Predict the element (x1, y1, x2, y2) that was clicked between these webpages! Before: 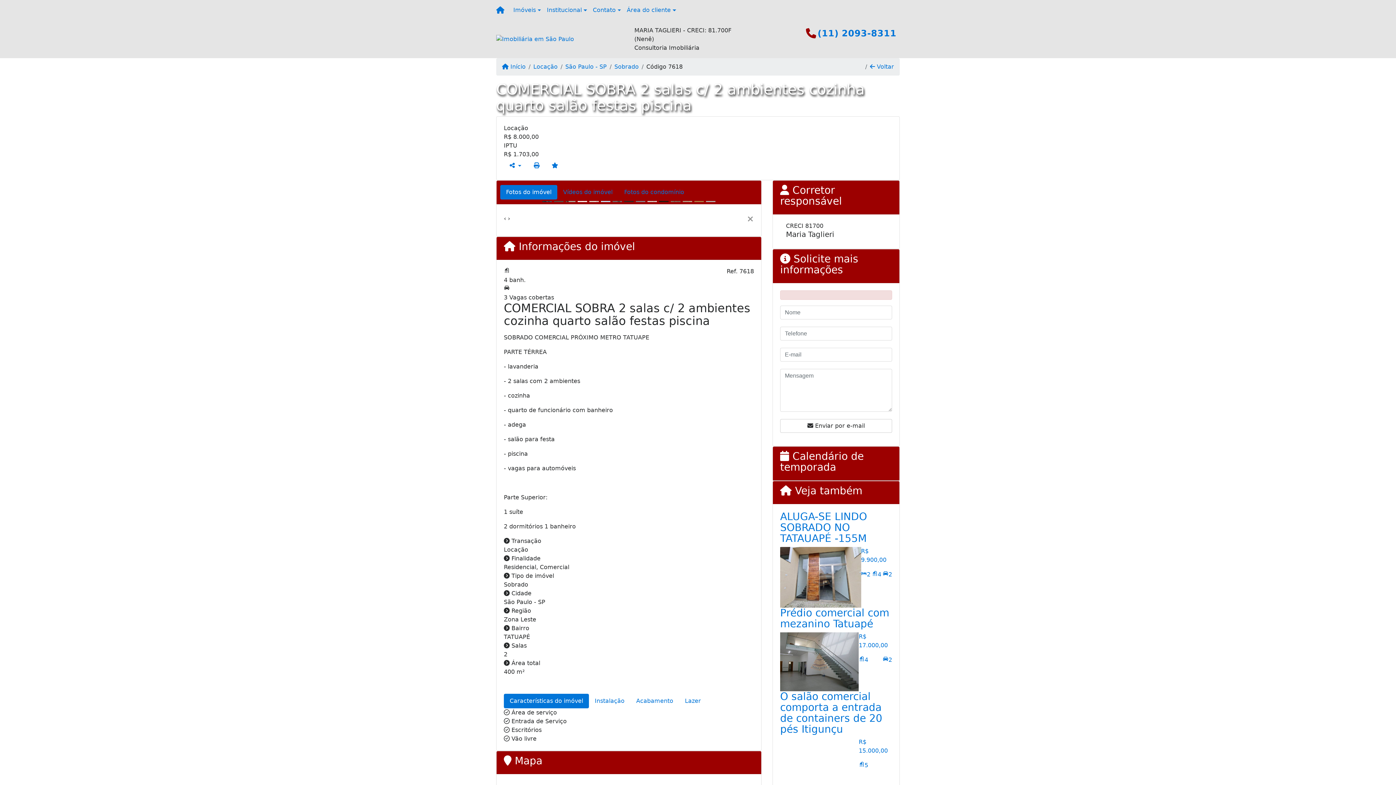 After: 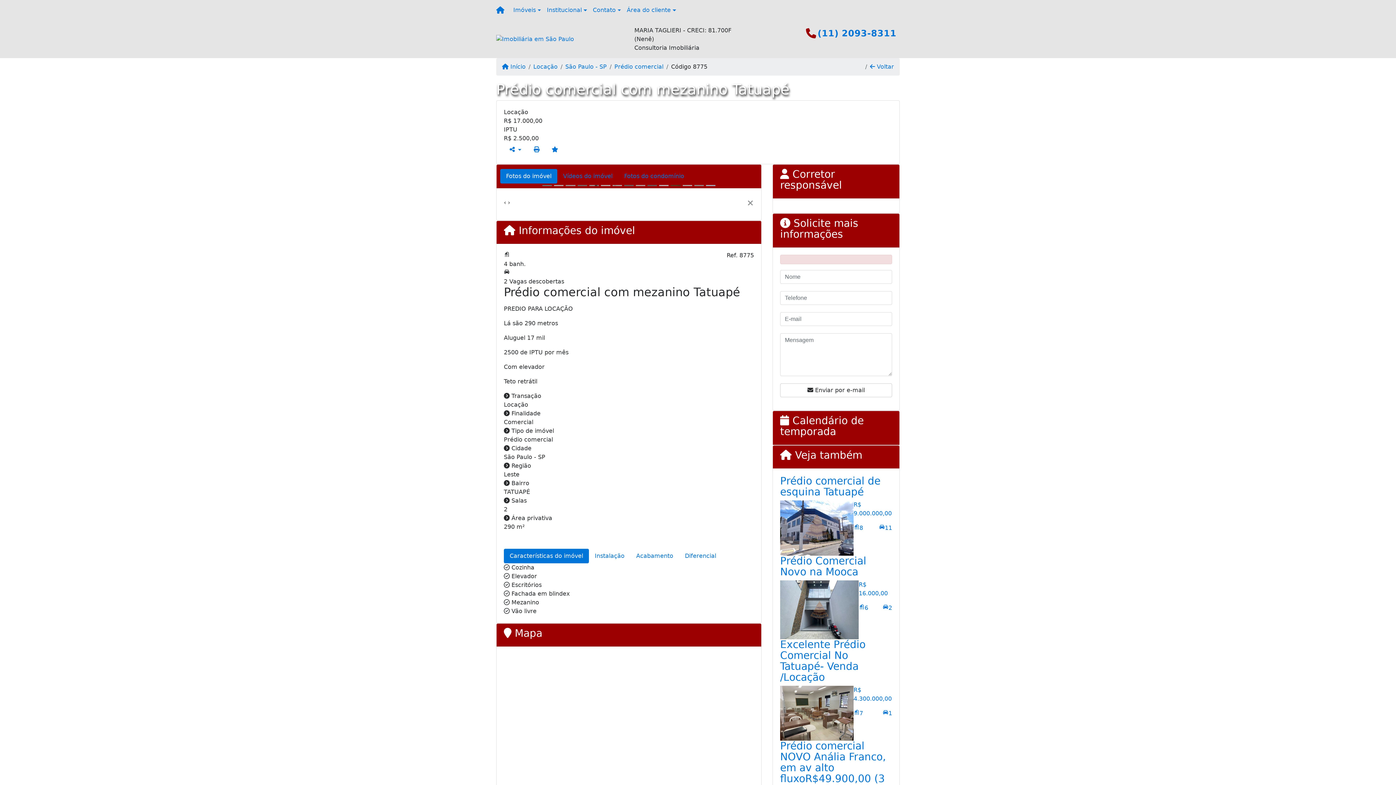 Action: label: R$ 17.000,00 bbox: (859, 632, 892, 650)